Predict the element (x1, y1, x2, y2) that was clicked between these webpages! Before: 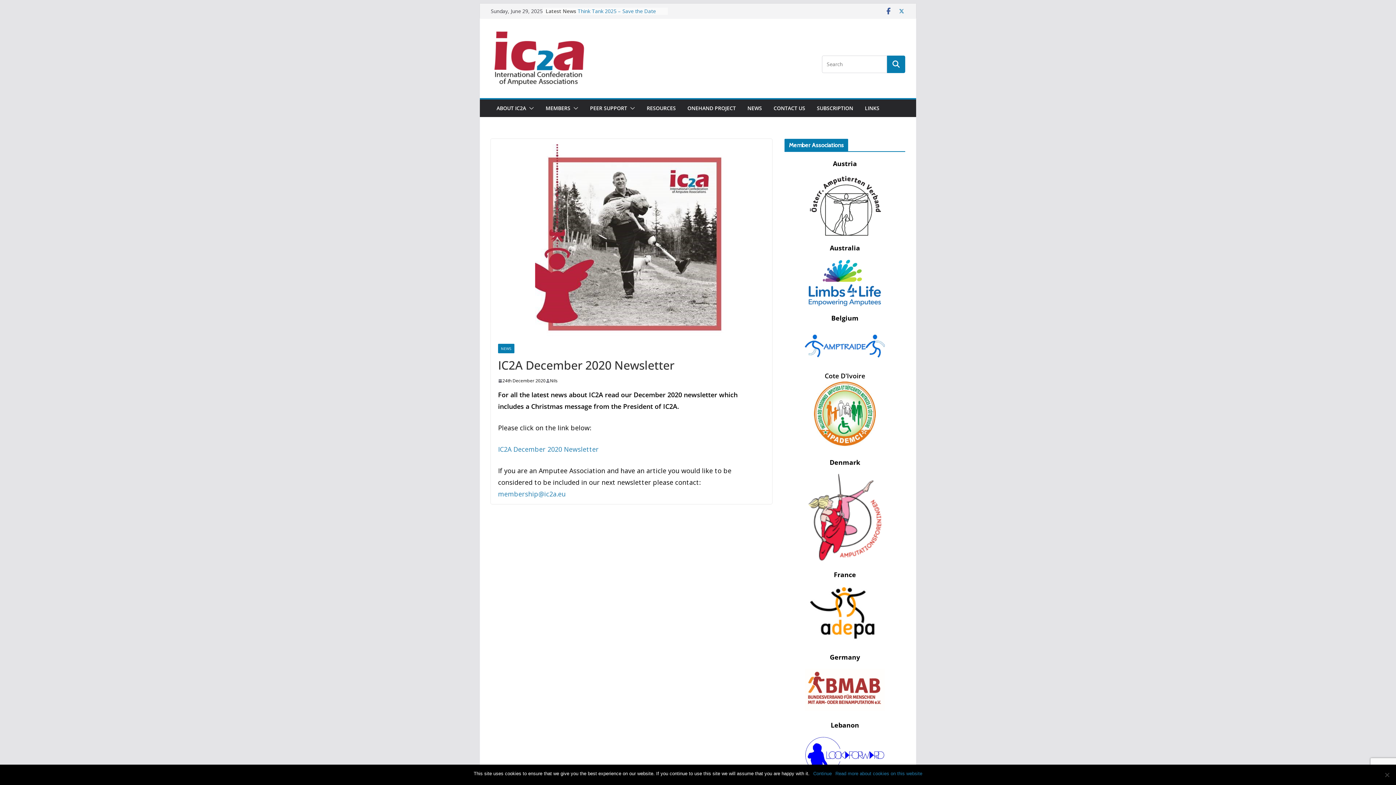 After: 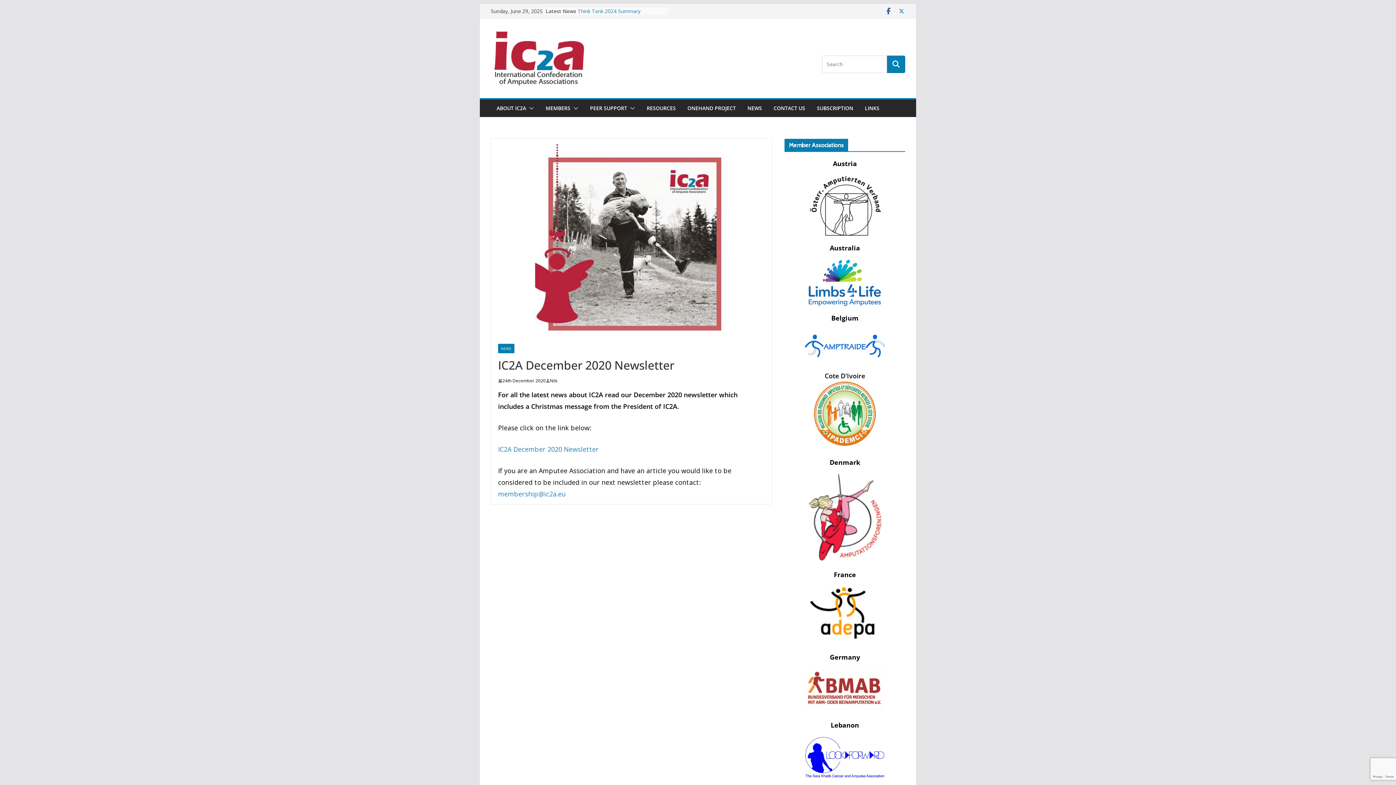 Action: label: Continue bbox: (813, 770, 832, 777)